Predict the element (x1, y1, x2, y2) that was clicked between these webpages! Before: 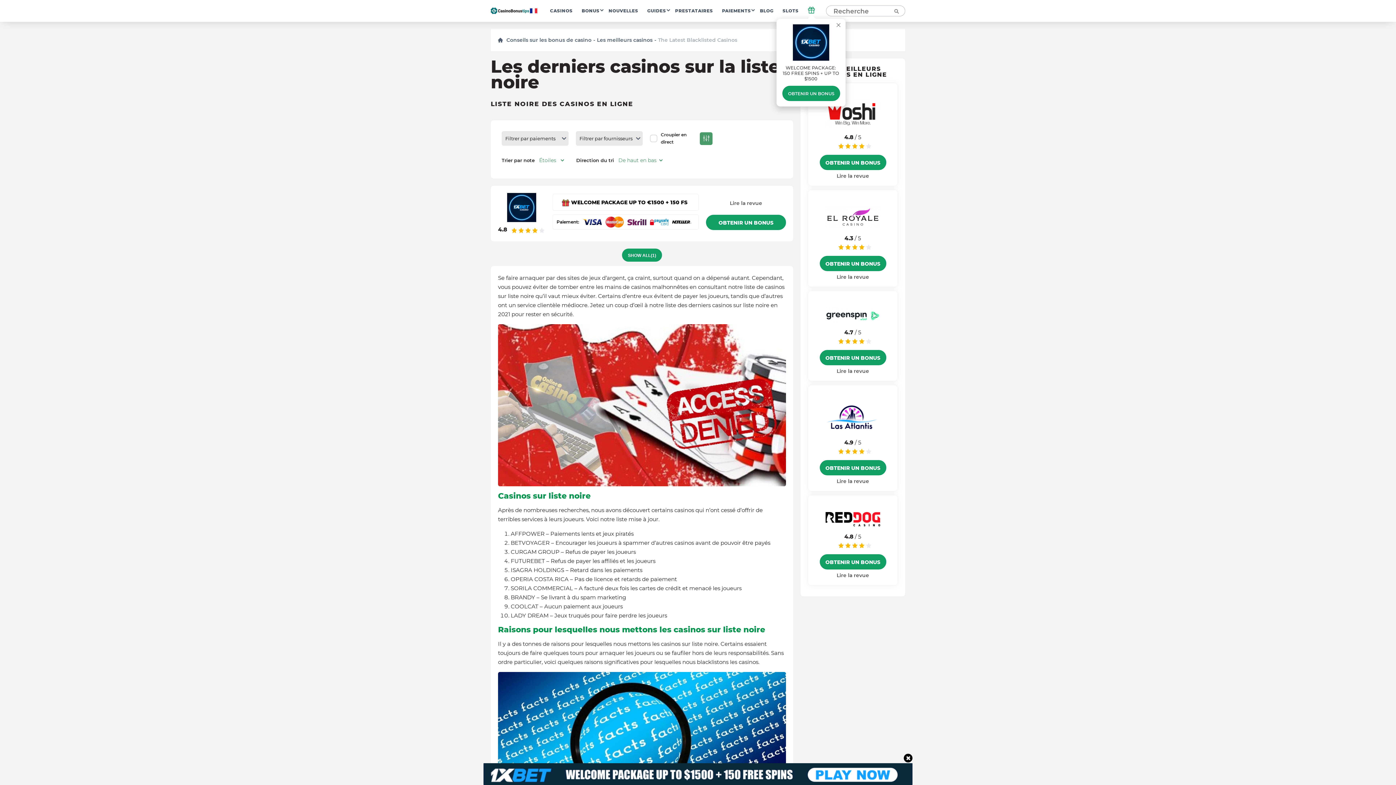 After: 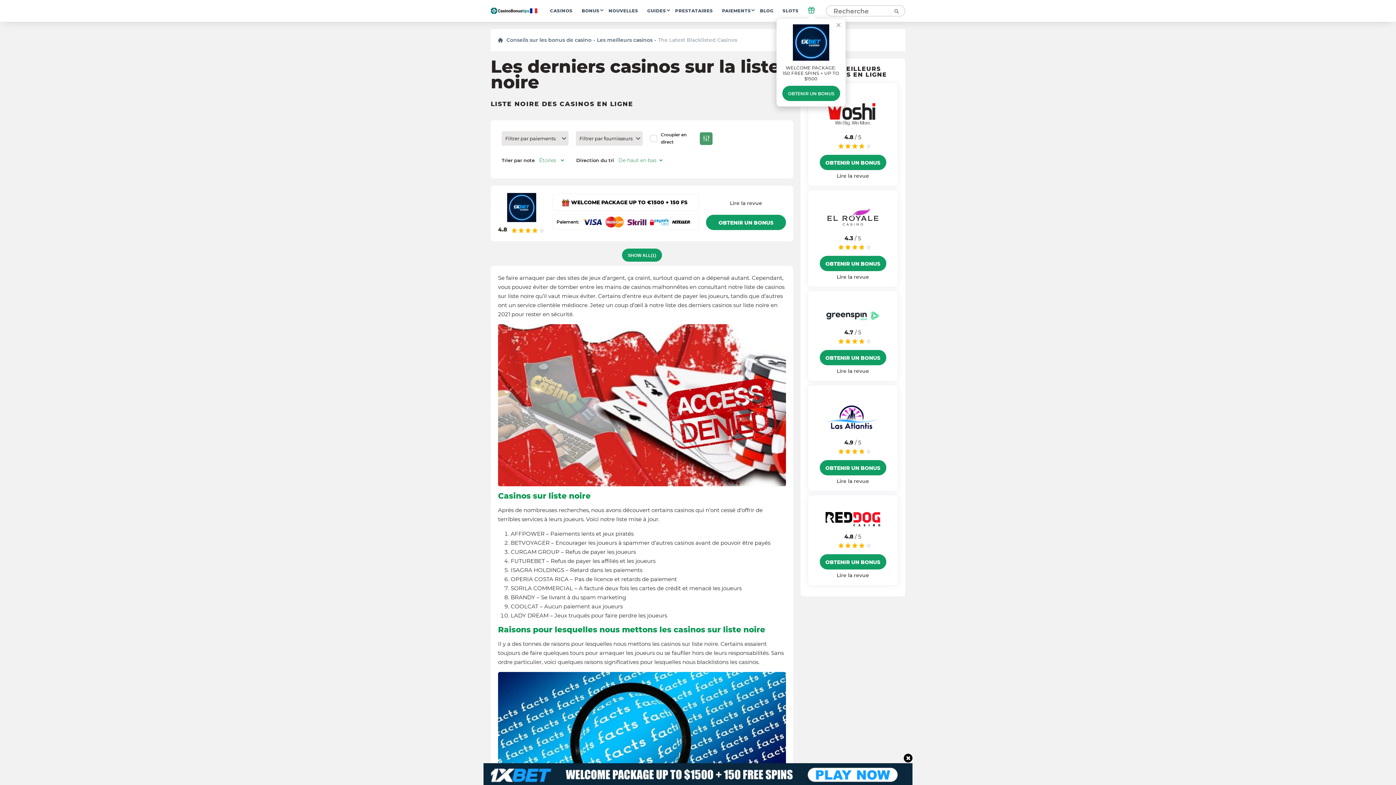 Action: bbox: (571, 198, 687, 206) label: WELCOME PACKAGE UP TO €1500 + 150 FS